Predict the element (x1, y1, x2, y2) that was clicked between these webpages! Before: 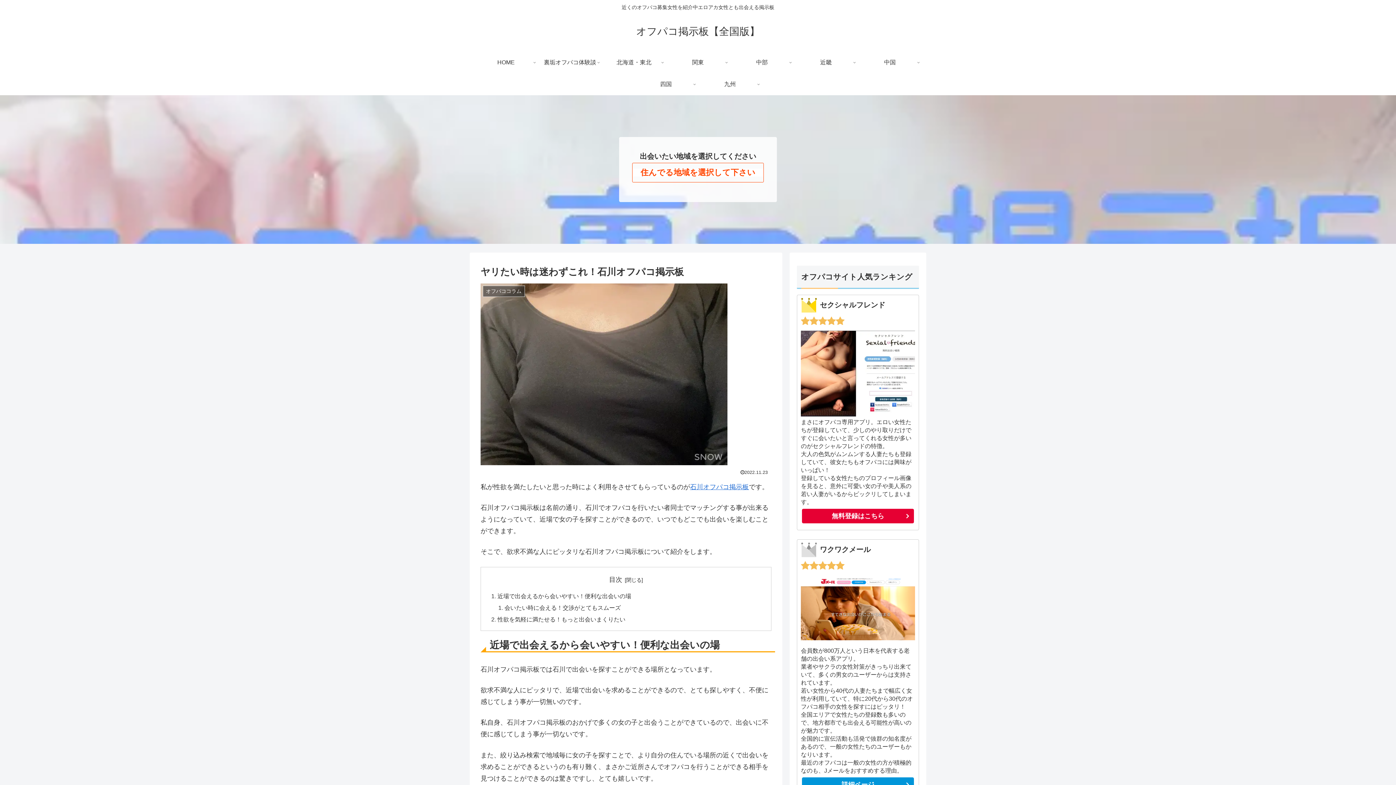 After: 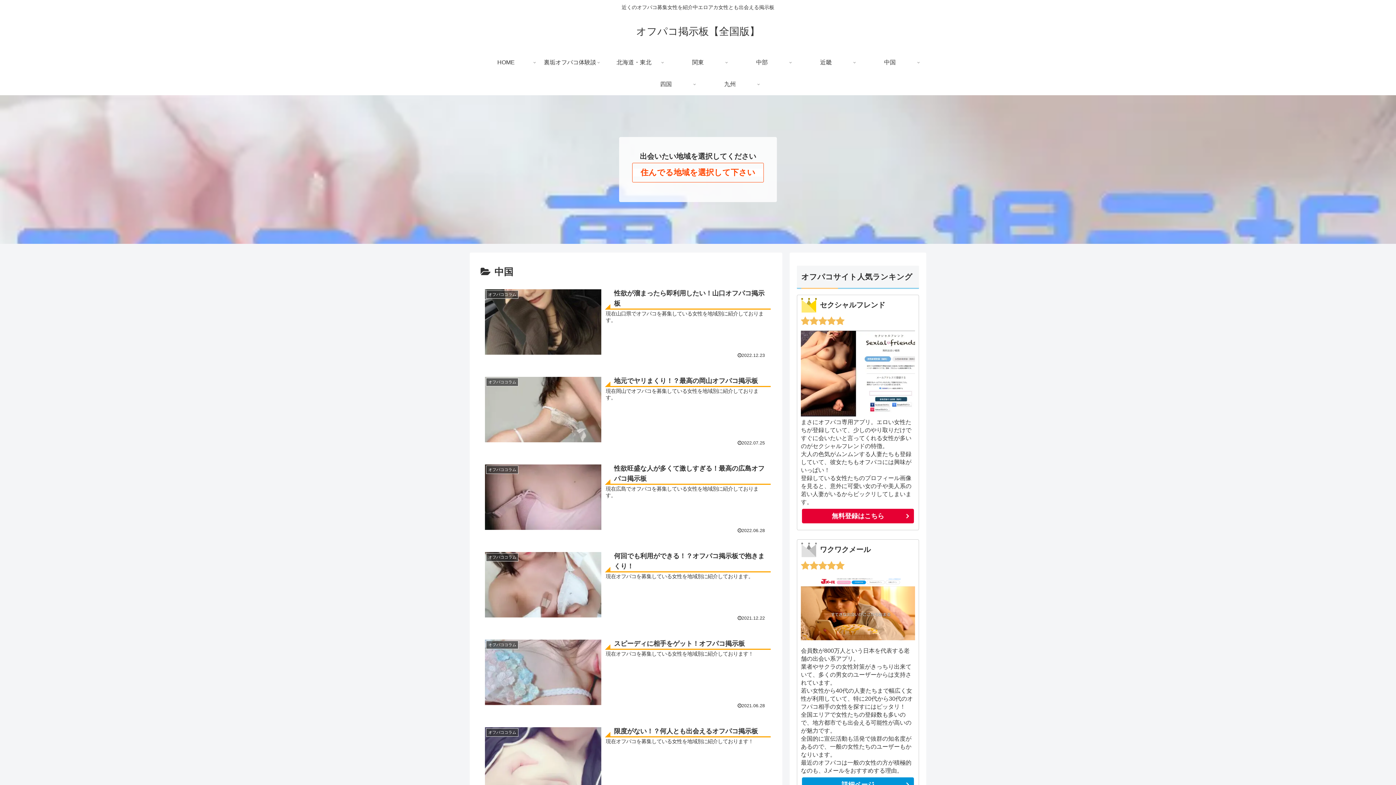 Action: label: 中国 bbox: (858, 51, 922, 73)